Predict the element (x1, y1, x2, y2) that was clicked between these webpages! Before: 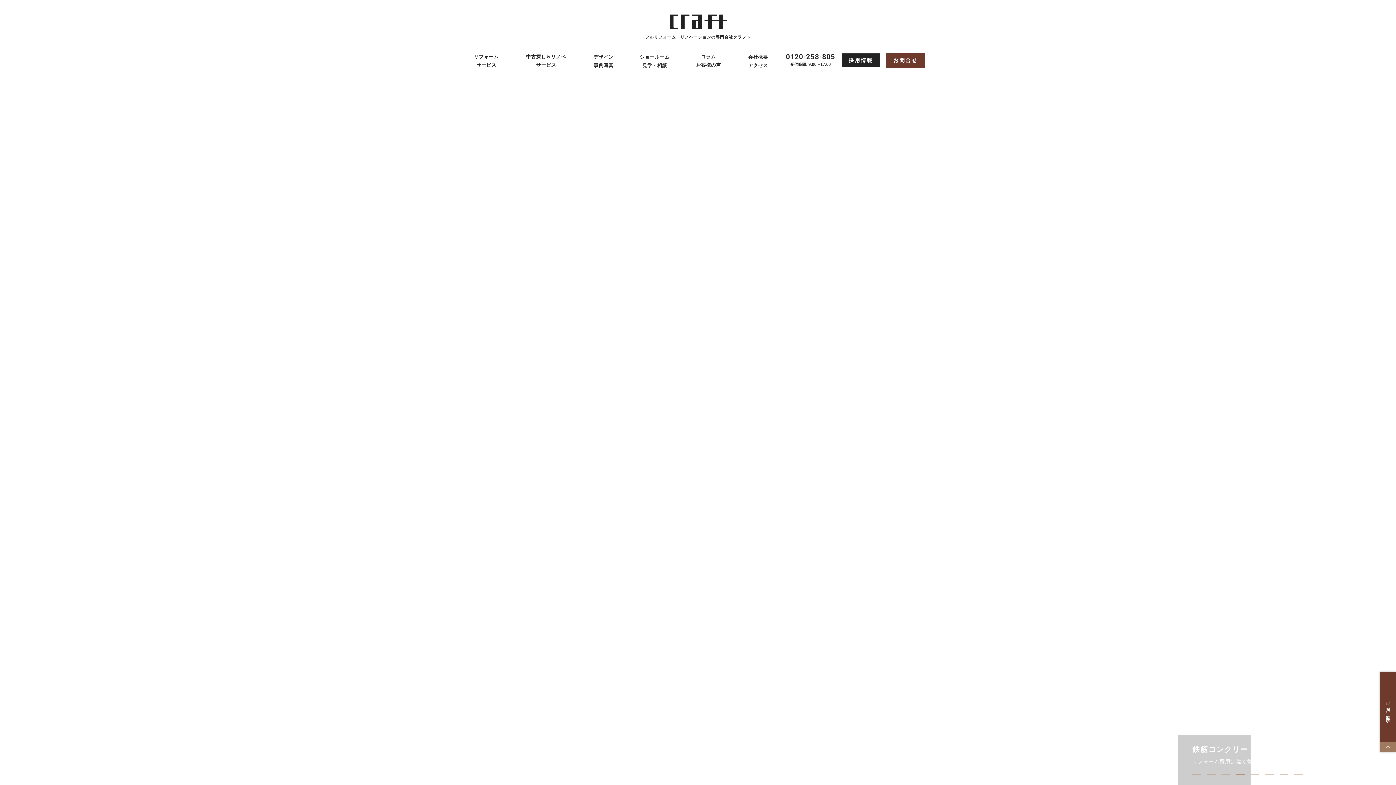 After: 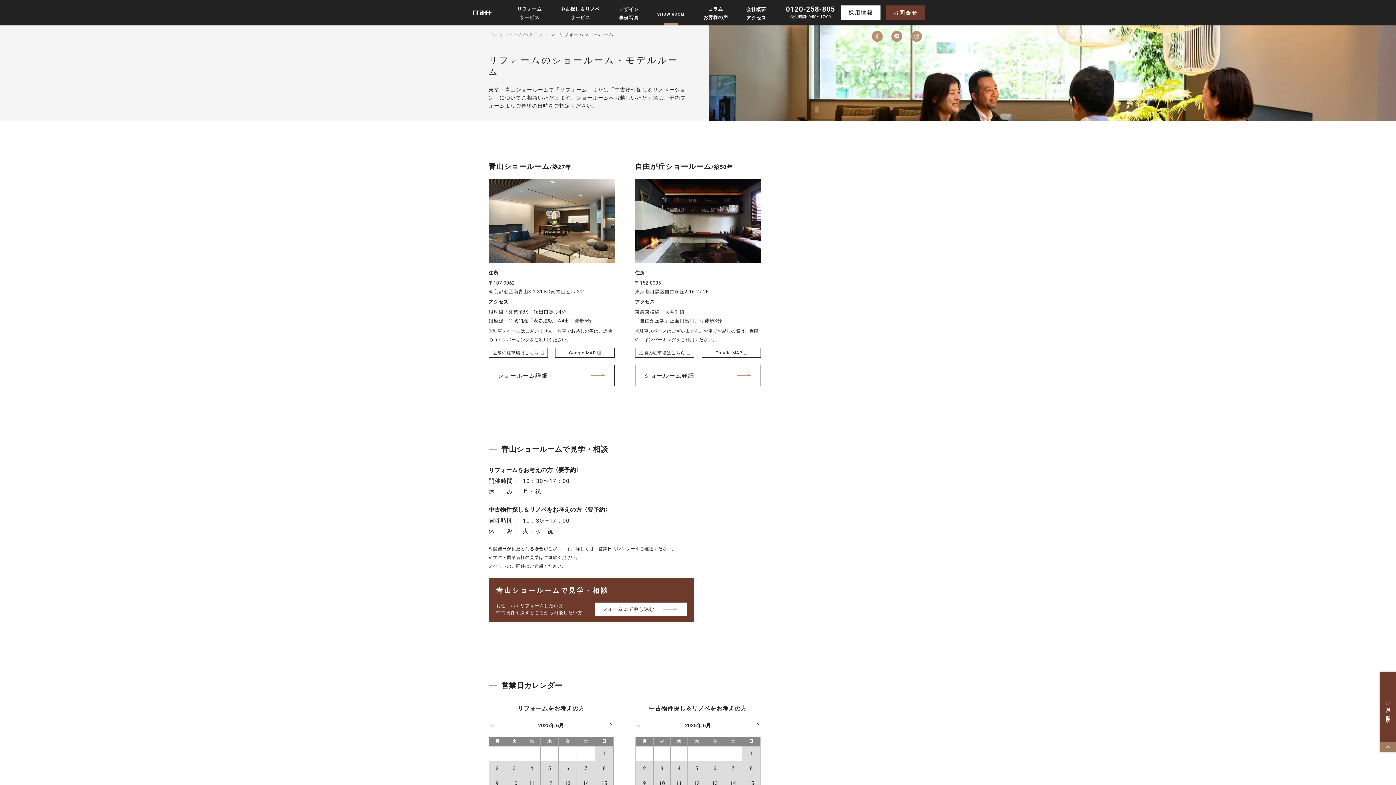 Action: label: ショールーム
見学・相談
SHOW ROOM bbox: (640, 47, 669, 73)